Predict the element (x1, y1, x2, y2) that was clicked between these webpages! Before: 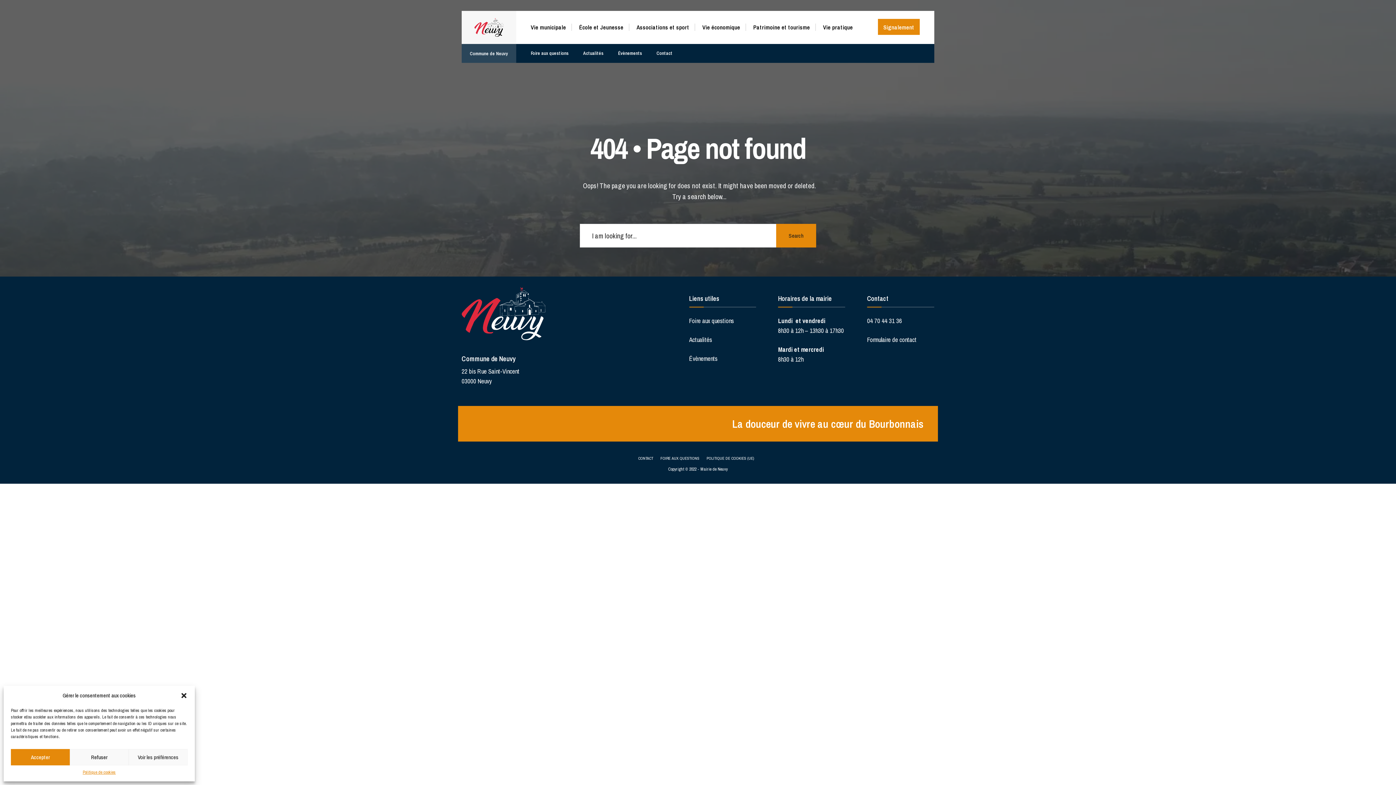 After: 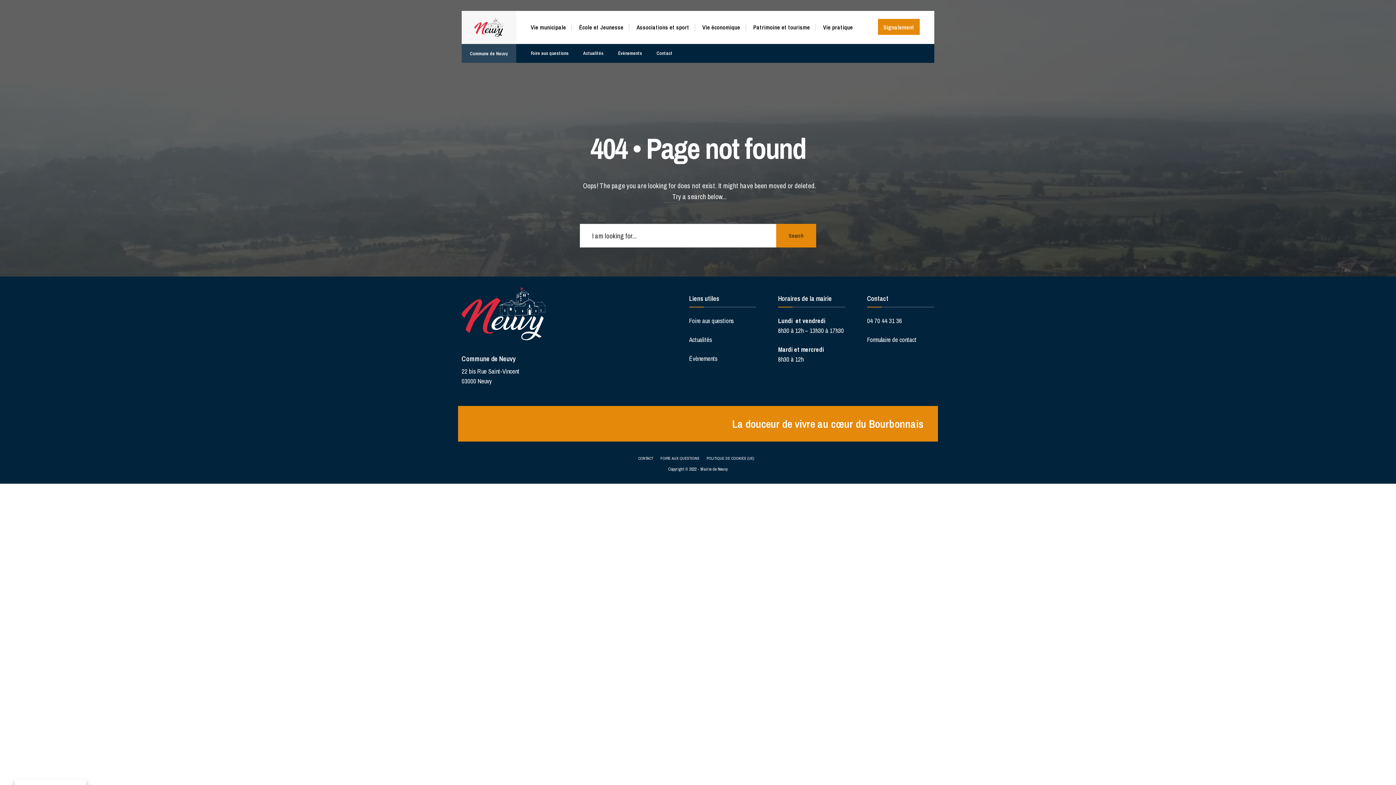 Action: label: Refuser bbox: (69, 749, 128, 765)